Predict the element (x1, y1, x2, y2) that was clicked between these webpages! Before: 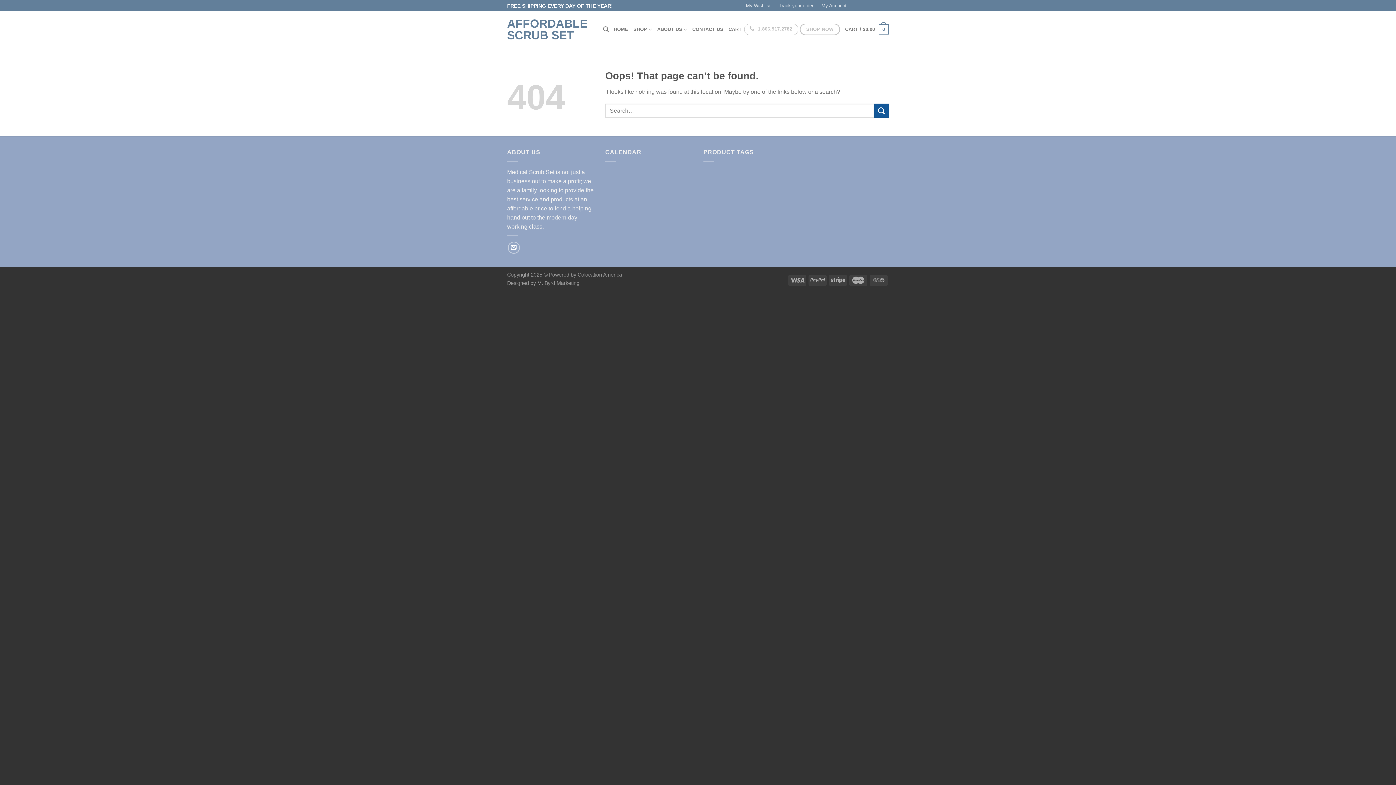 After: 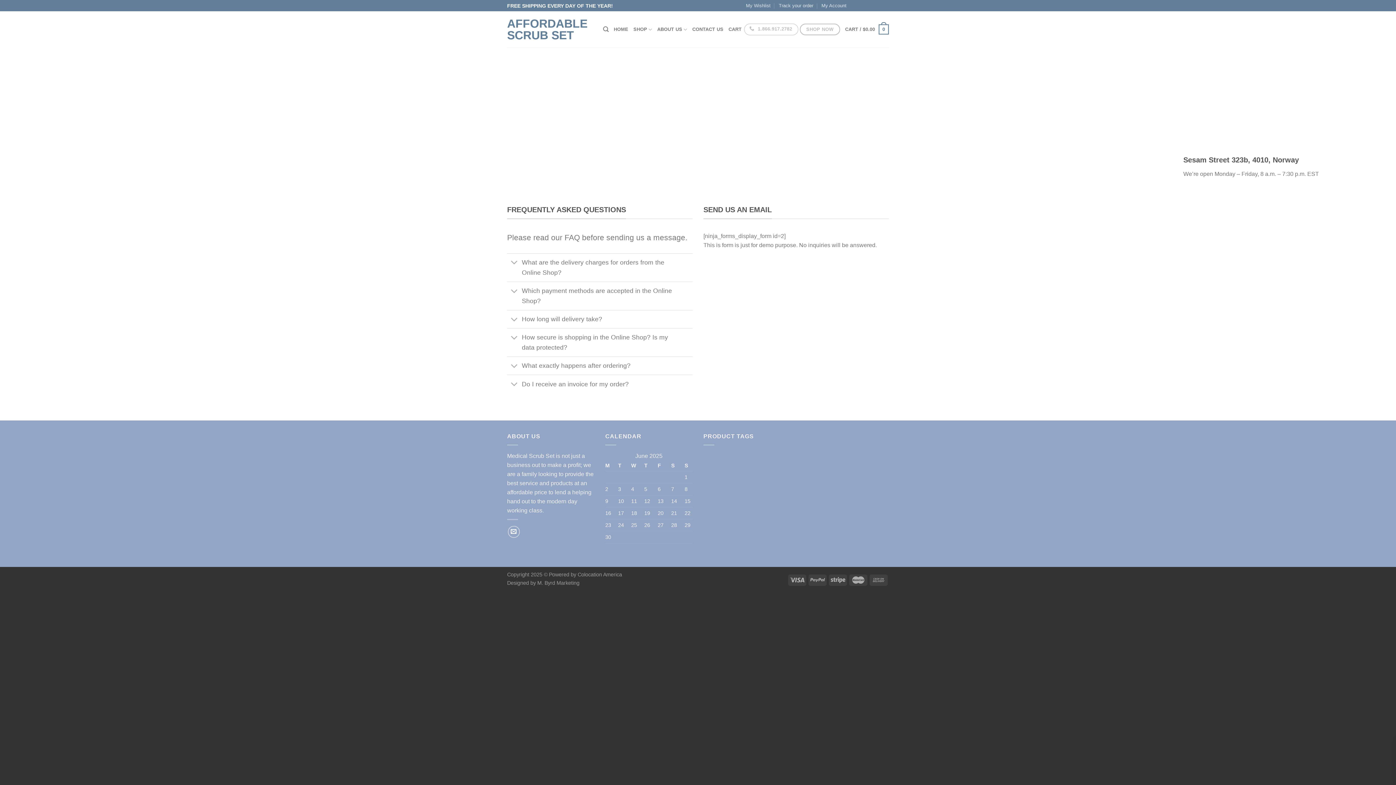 Action: label: CONTACT US bbox: (692, 22, 723, 36)